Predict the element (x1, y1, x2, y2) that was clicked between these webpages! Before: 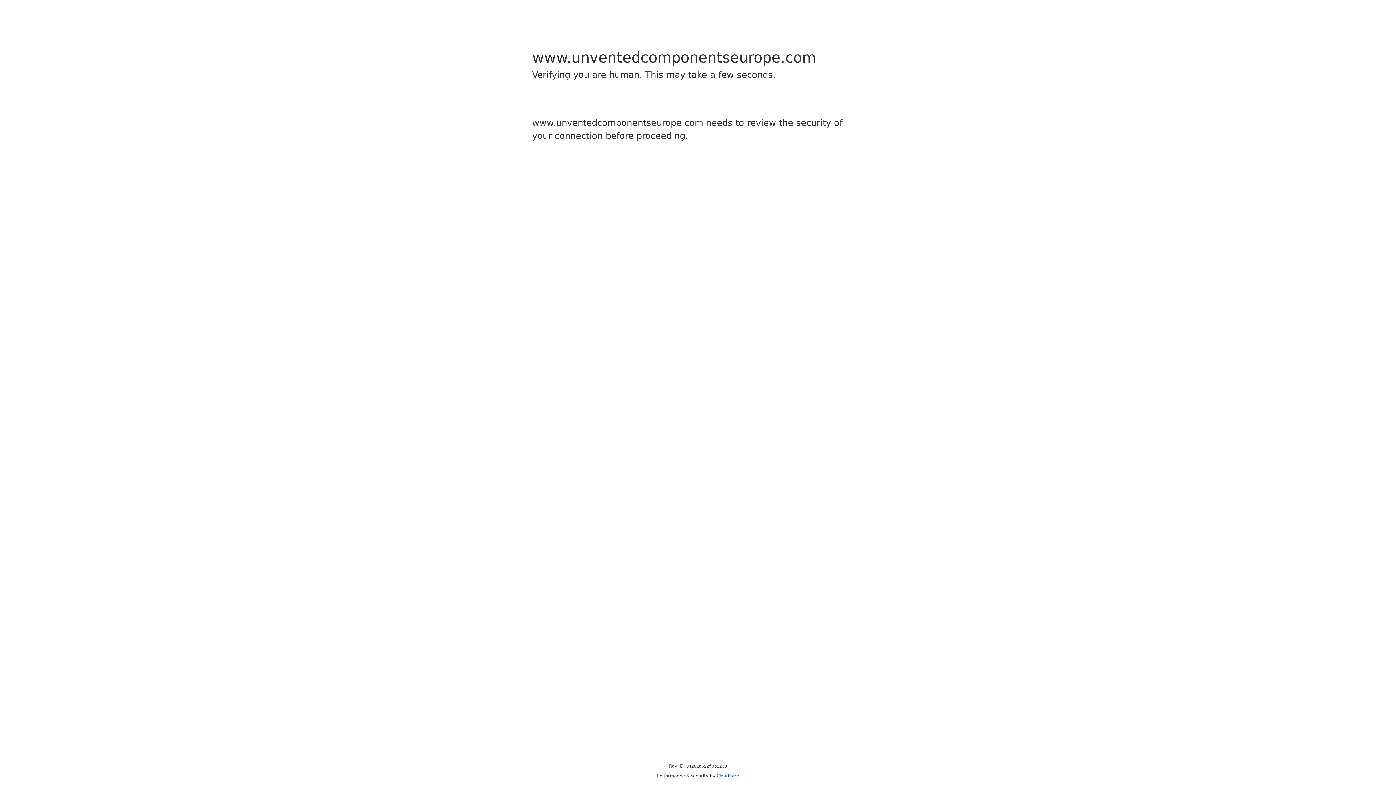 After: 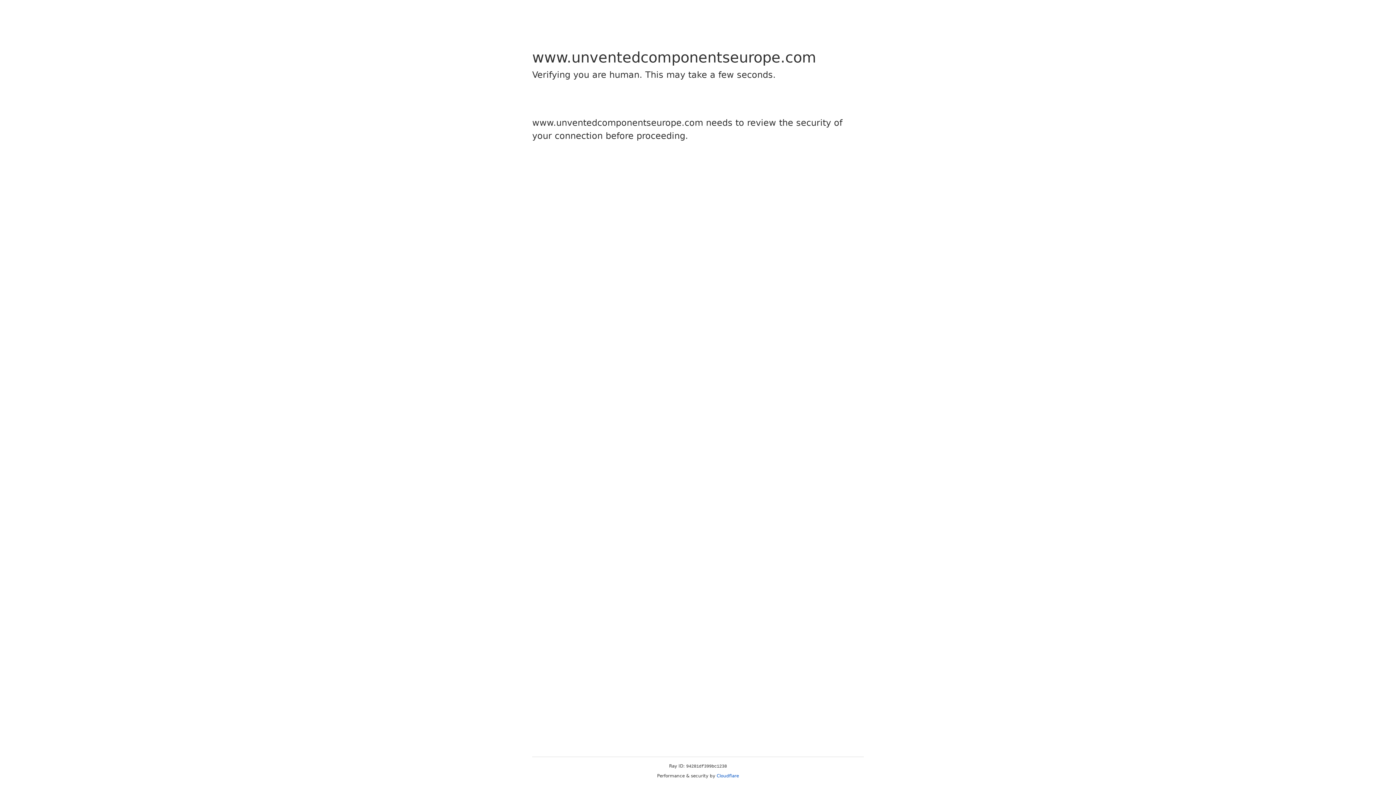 Action: label: Cloudflare bbox: (716, 773, 739, 778)